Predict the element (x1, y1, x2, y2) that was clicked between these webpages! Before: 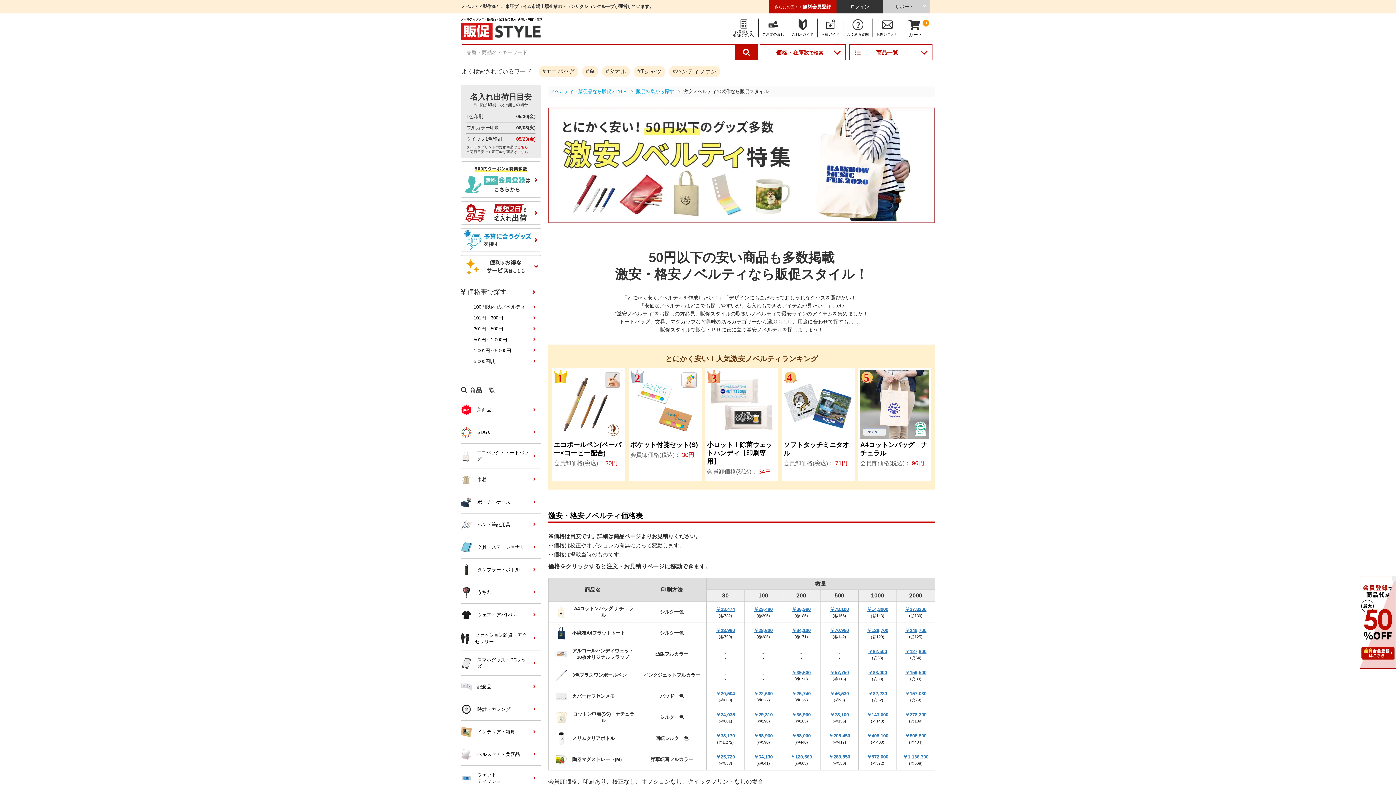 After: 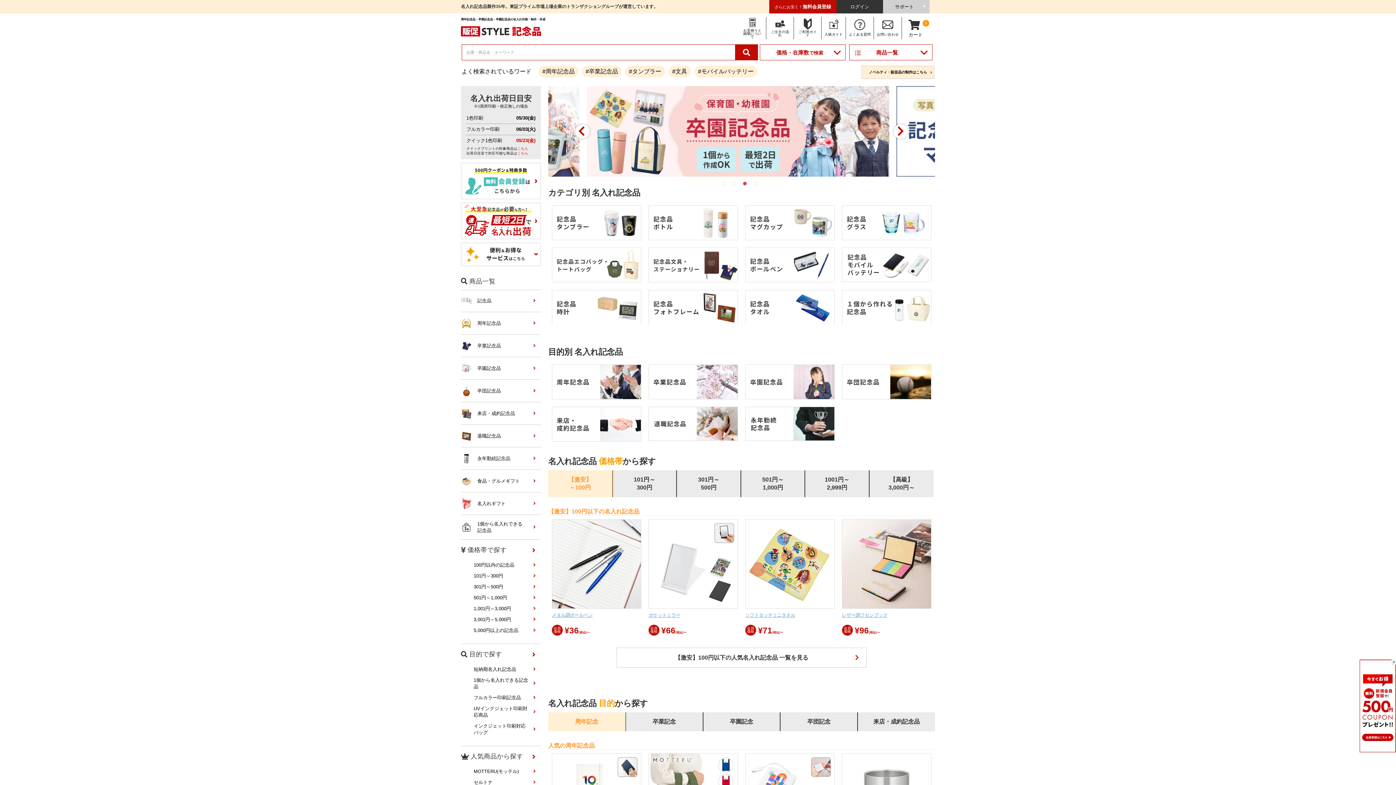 Action: label: 記念品 bbox: (461, 681, 541, 692)